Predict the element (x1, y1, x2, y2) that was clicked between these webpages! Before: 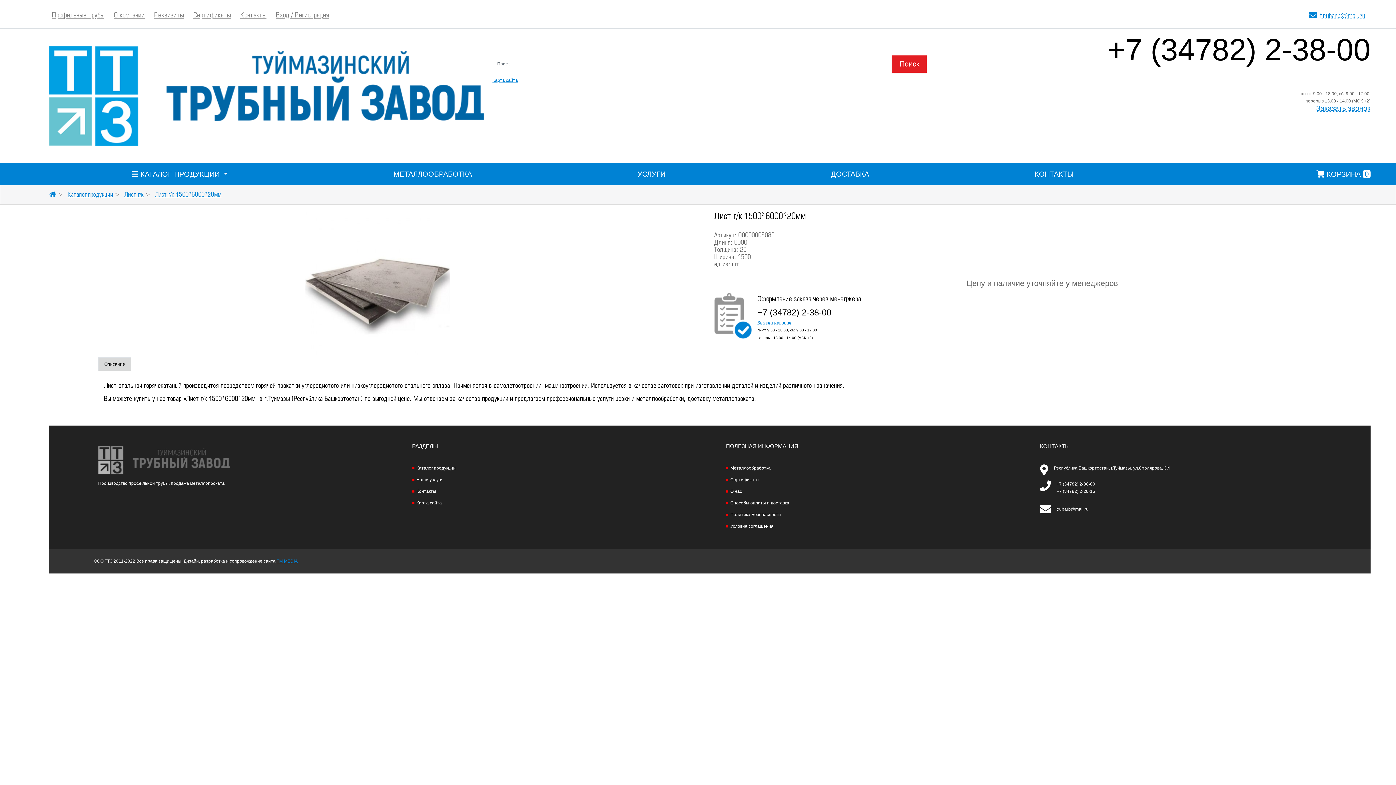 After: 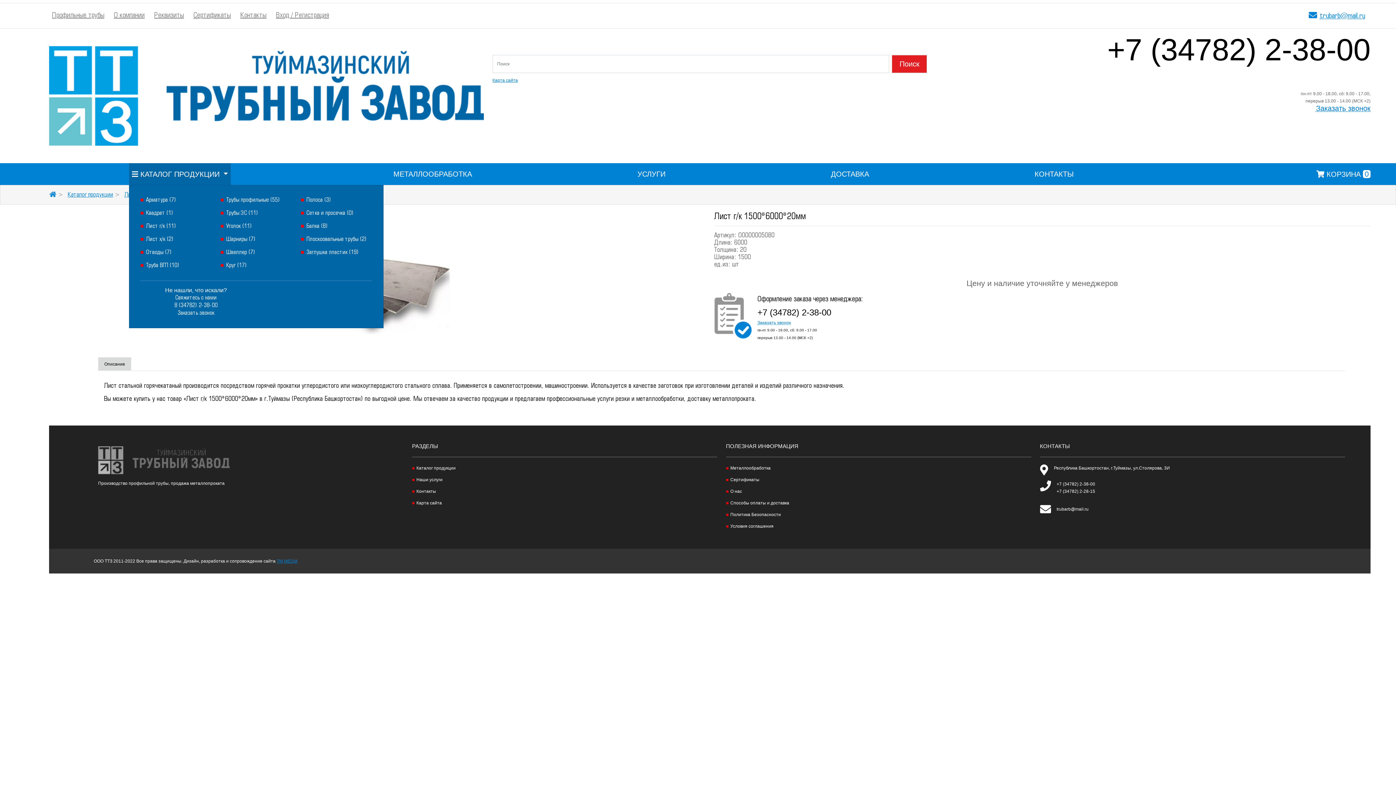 Action: bbox: (128, 163, 230, 185) label:  КАТАЛОГ ПРОДУКЦИИ 